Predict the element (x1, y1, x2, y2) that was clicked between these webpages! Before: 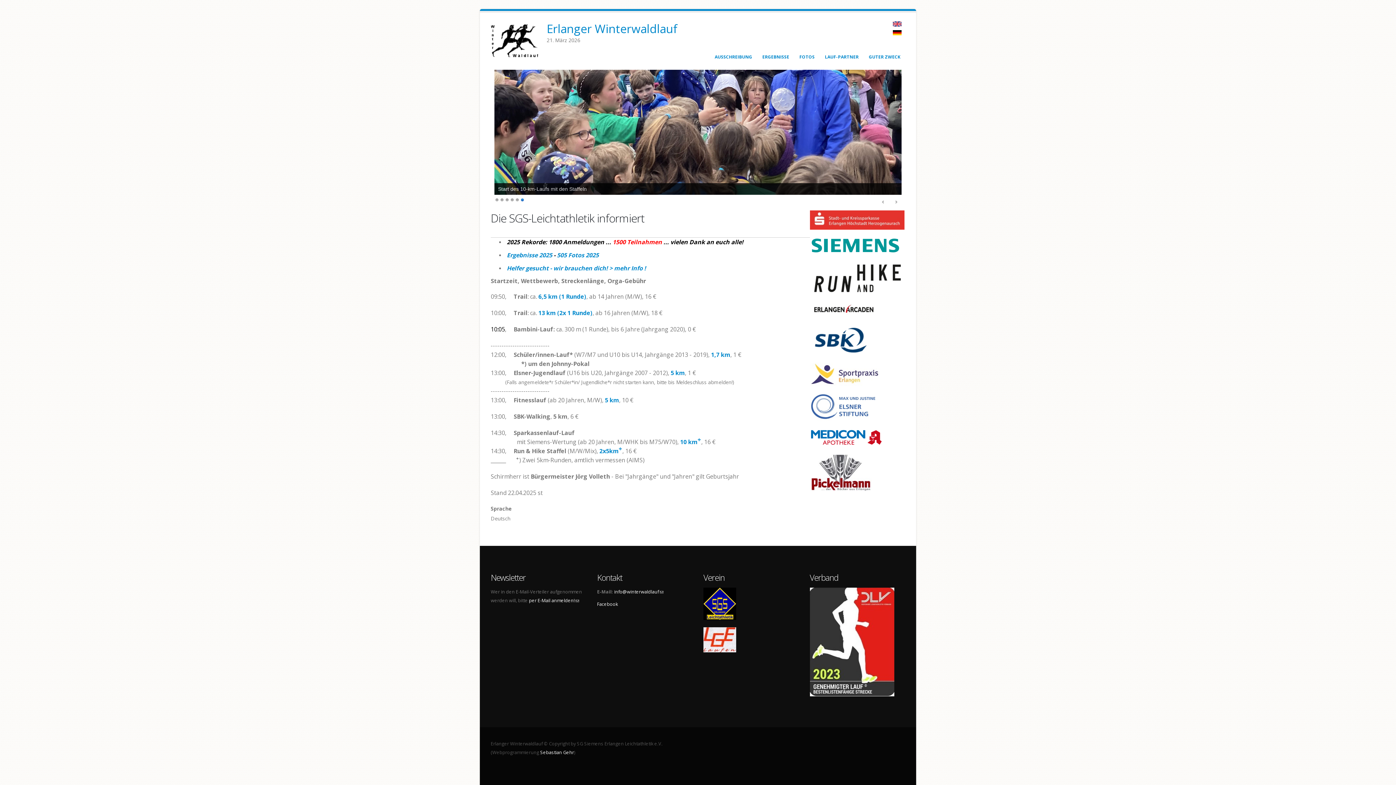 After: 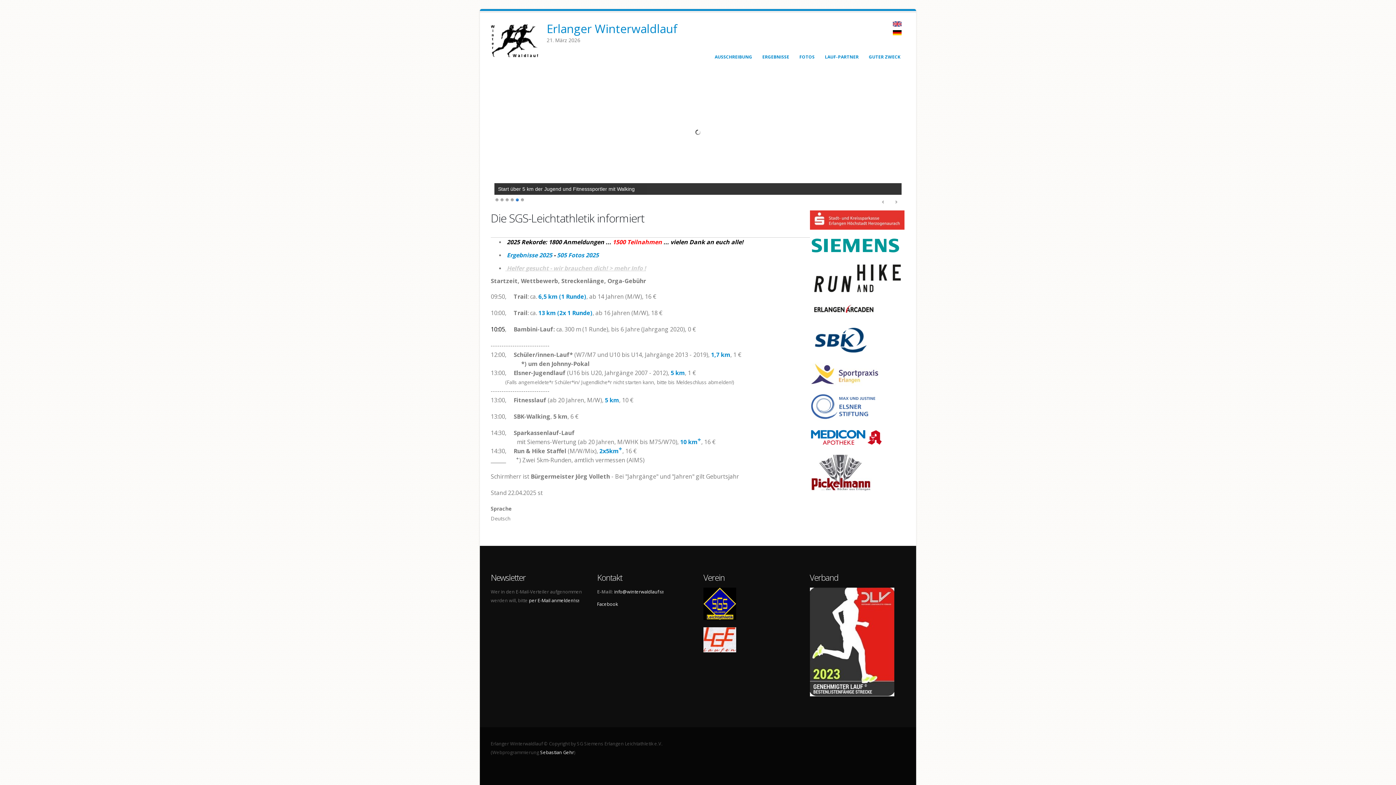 Action: label:  Helfer gesucht - wir brauchen dich! > mehr Info ! bbox: (505, 264, 646, 272)